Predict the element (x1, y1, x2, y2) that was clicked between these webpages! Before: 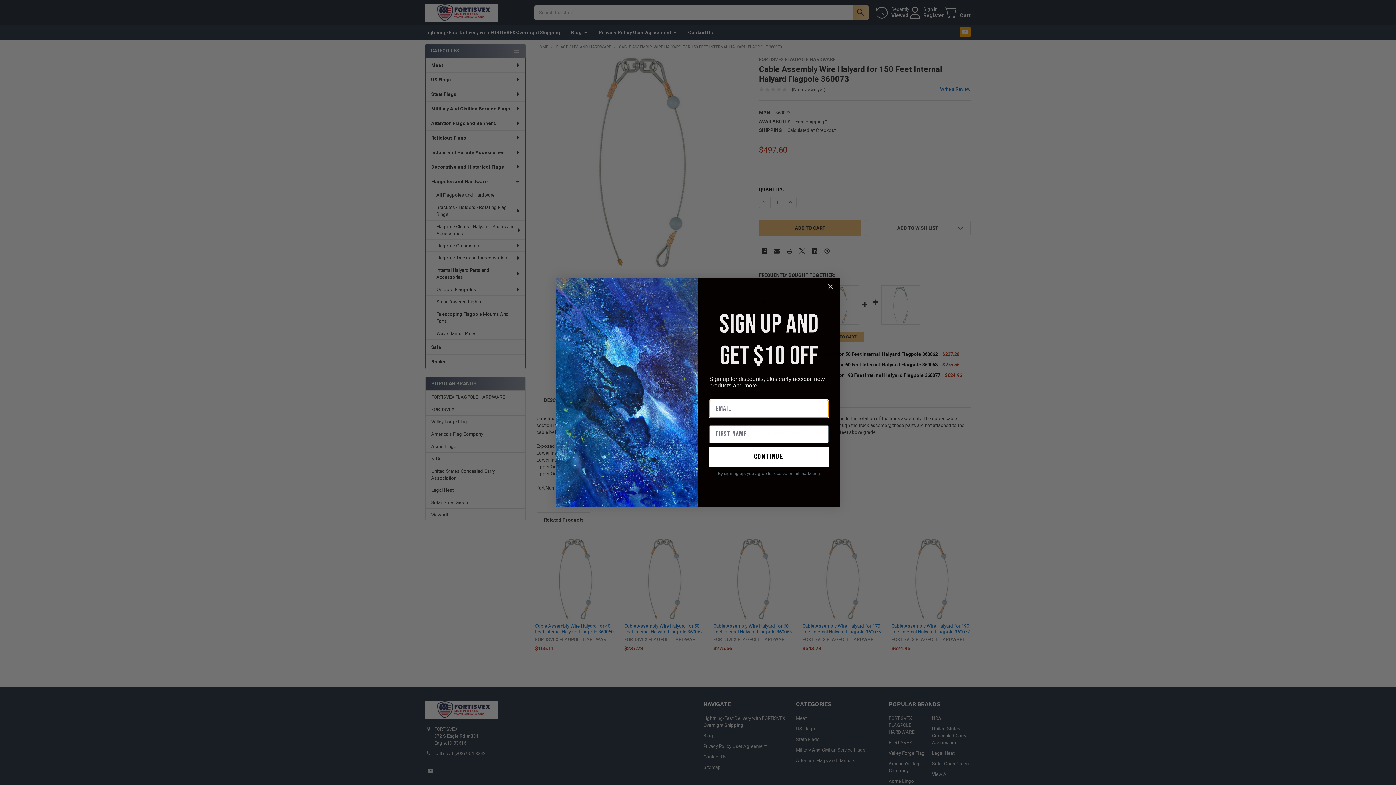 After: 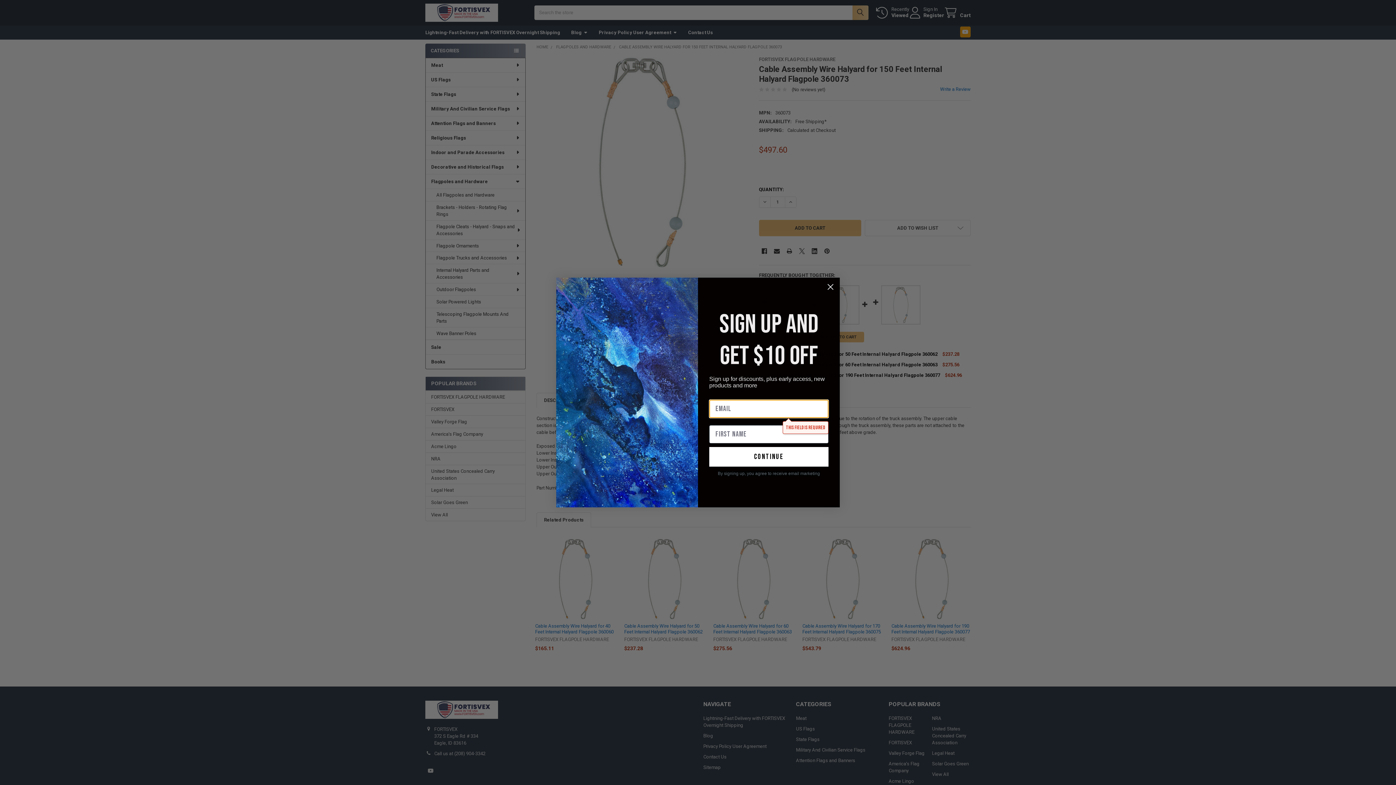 Action: label: continue bbox: (709, 447, 828, 466)